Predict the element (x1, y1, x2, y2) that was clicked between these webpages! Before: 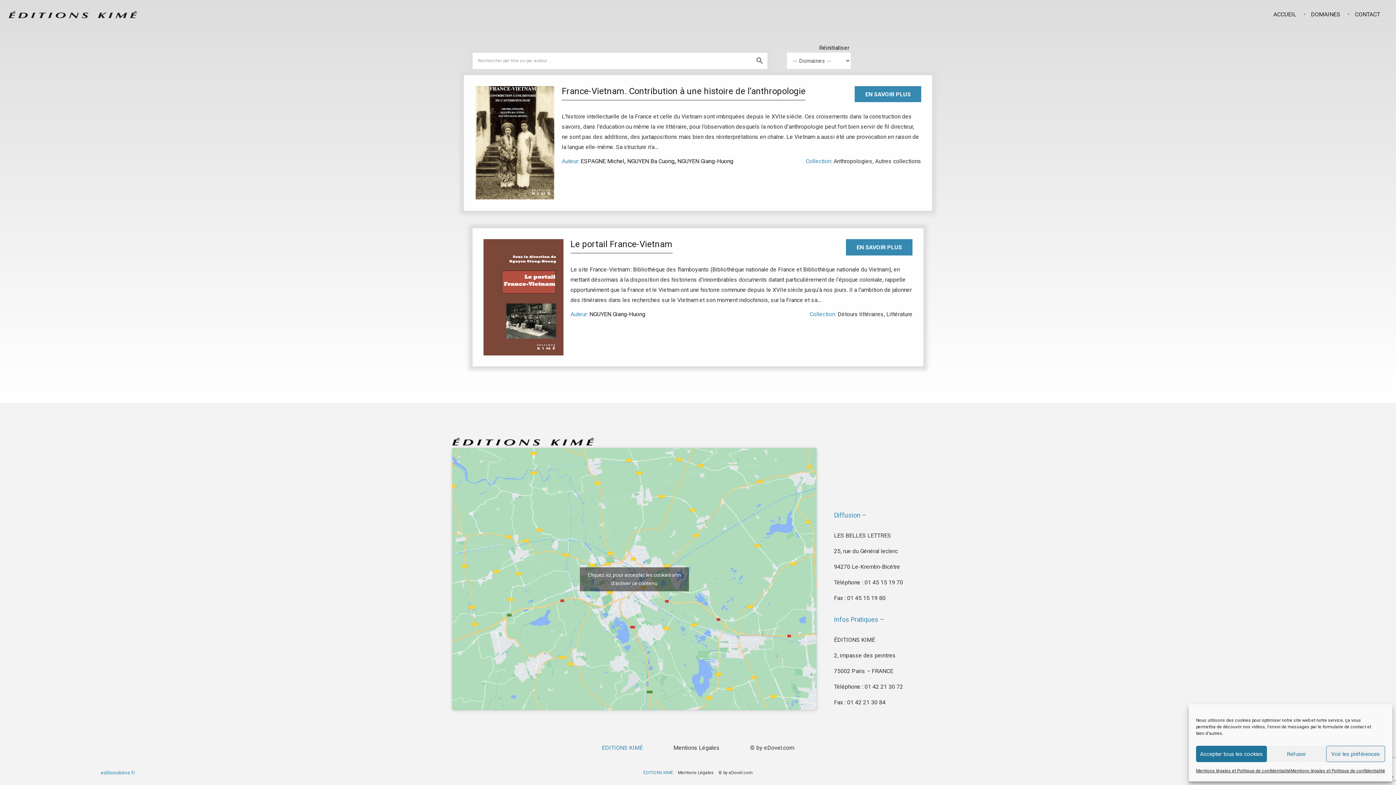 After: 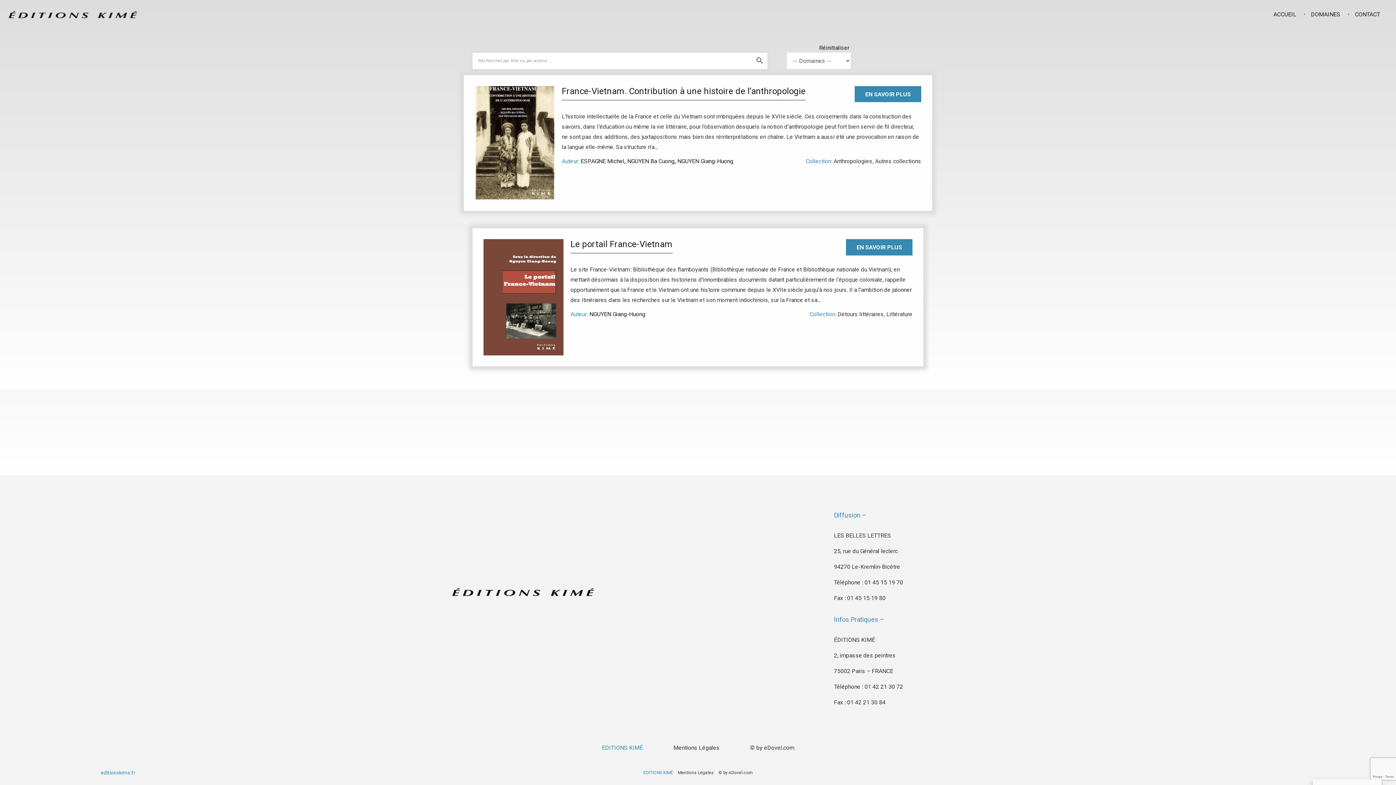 Action: bbox: (1196, 746, 1267, 762) label: Accepter tous les cookies